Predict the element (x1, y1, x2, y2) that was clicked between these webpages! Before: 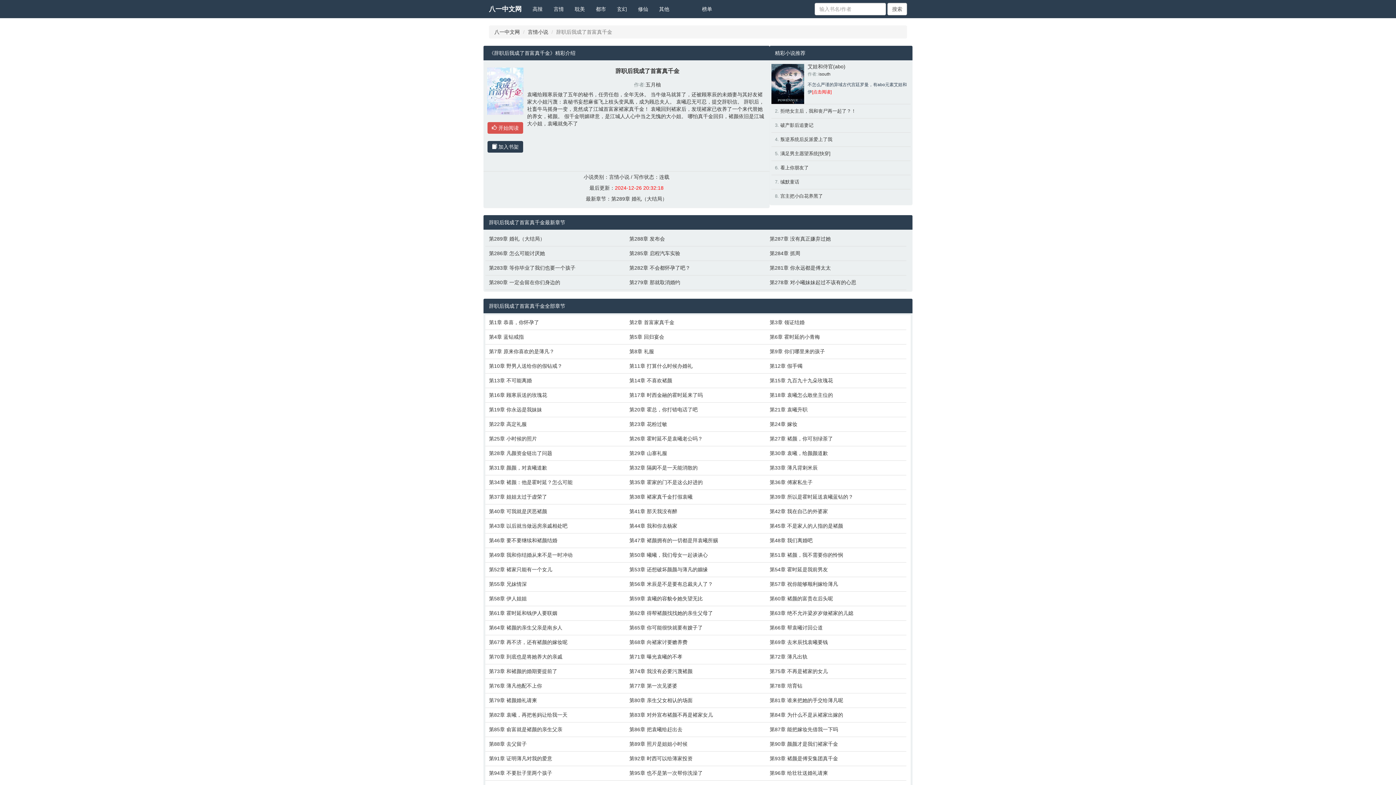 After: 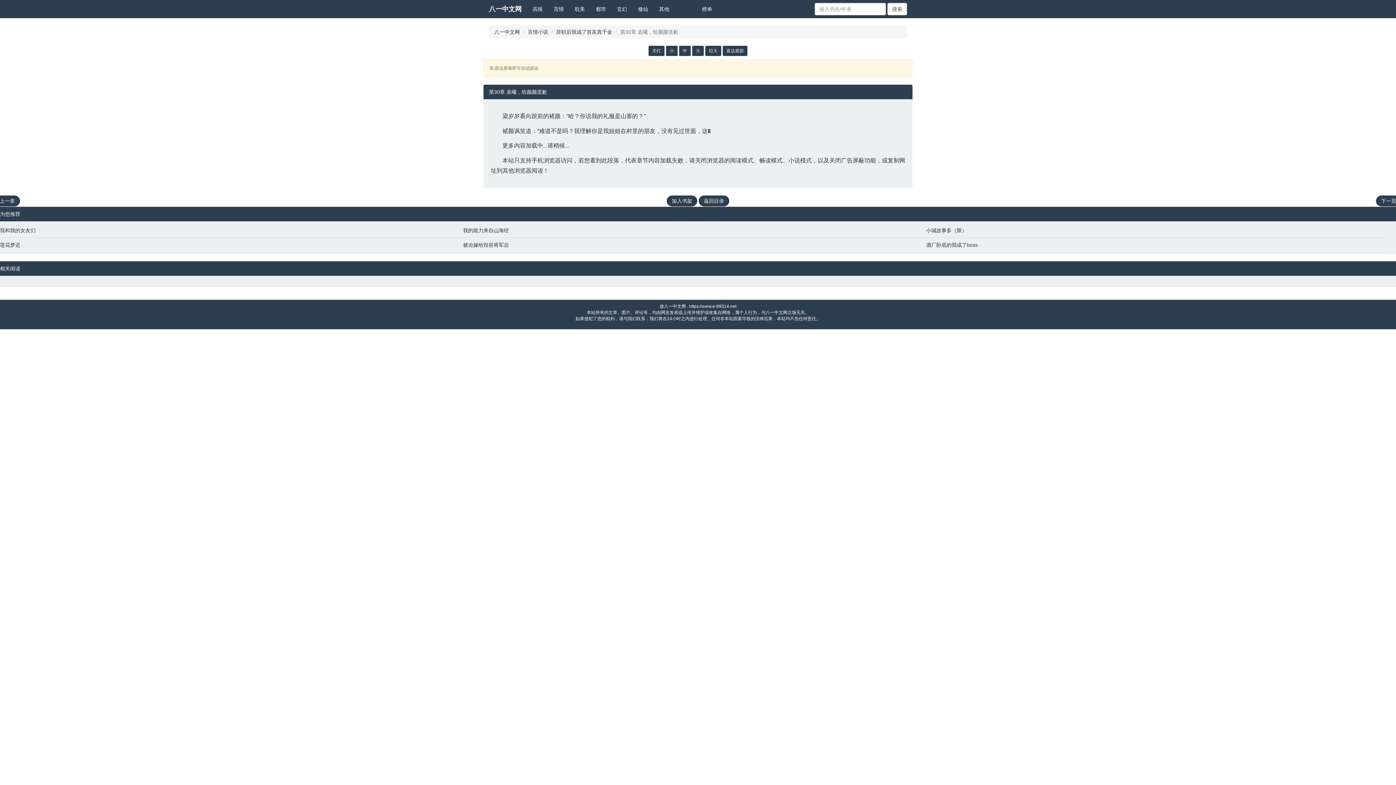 Action: bbox: (769, 449, 903, 457) label: 第30章 袁曦，给颜颜道歉